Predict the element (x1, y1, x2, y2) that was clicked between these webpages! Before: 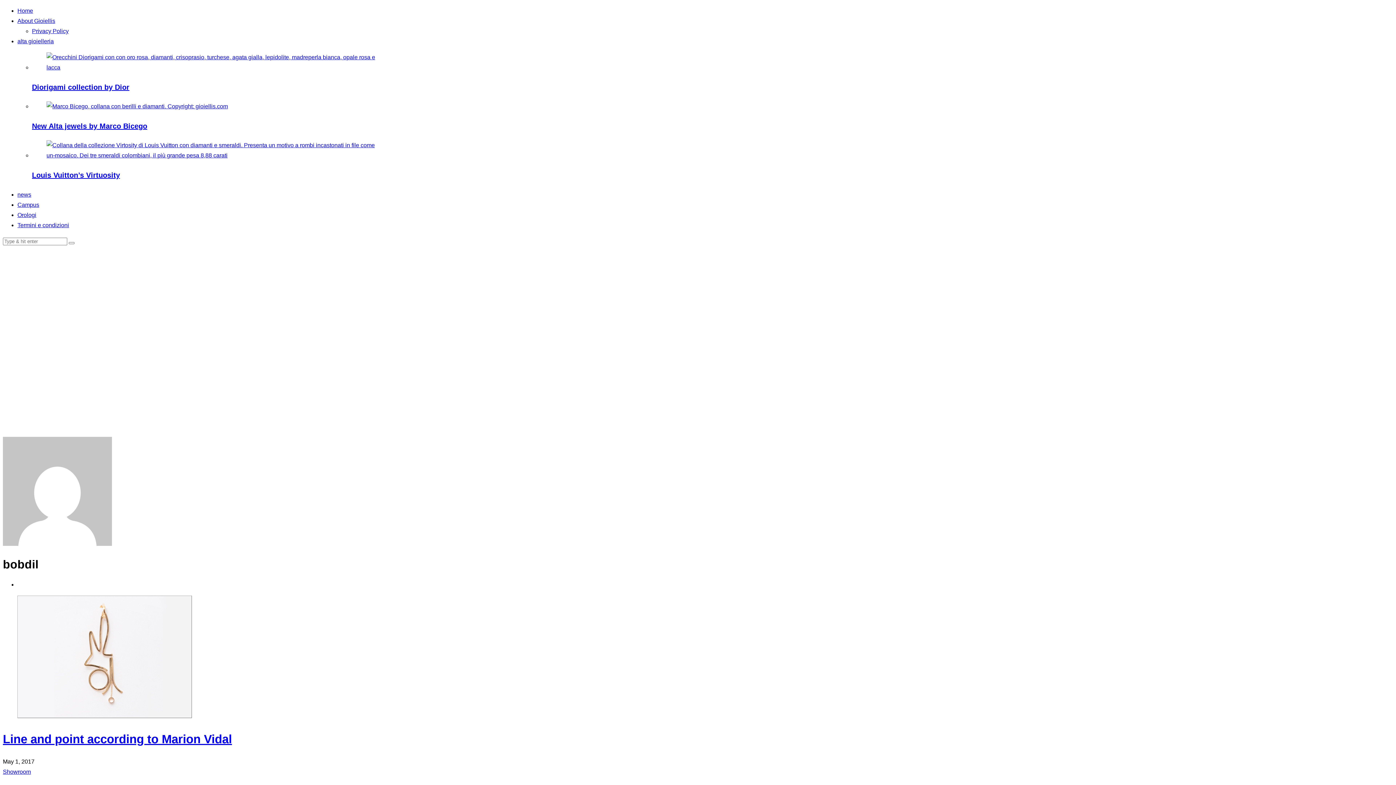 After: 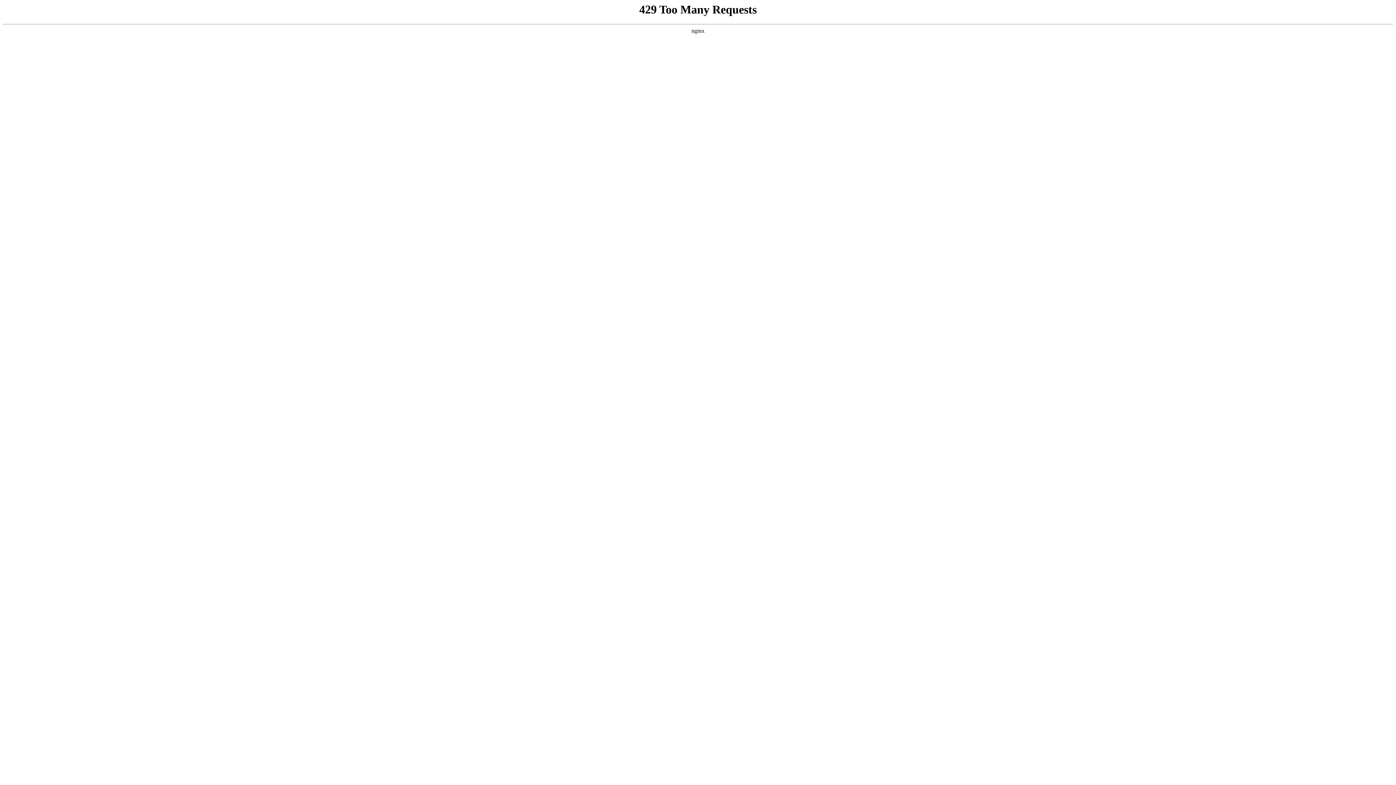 Action: bbox: (68, 242, 74, 244)